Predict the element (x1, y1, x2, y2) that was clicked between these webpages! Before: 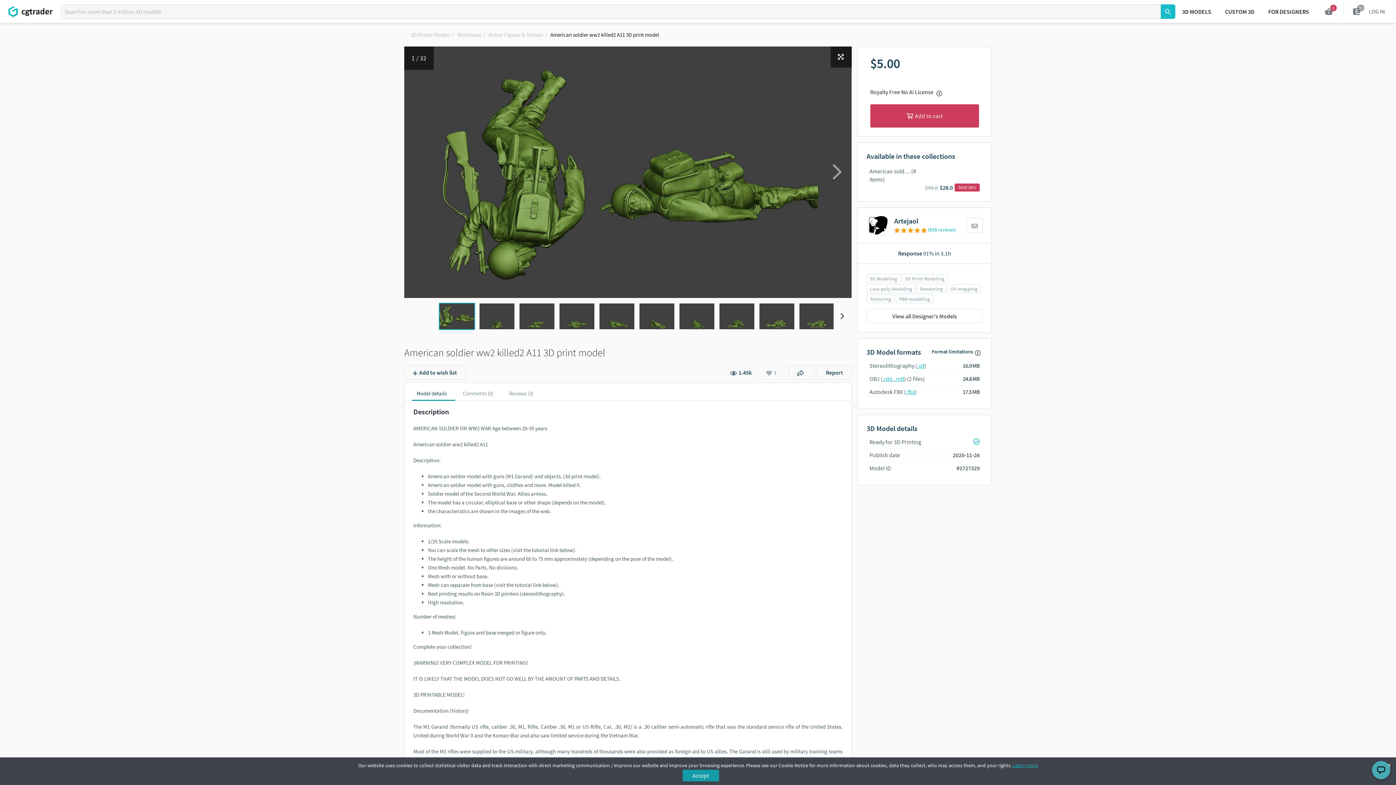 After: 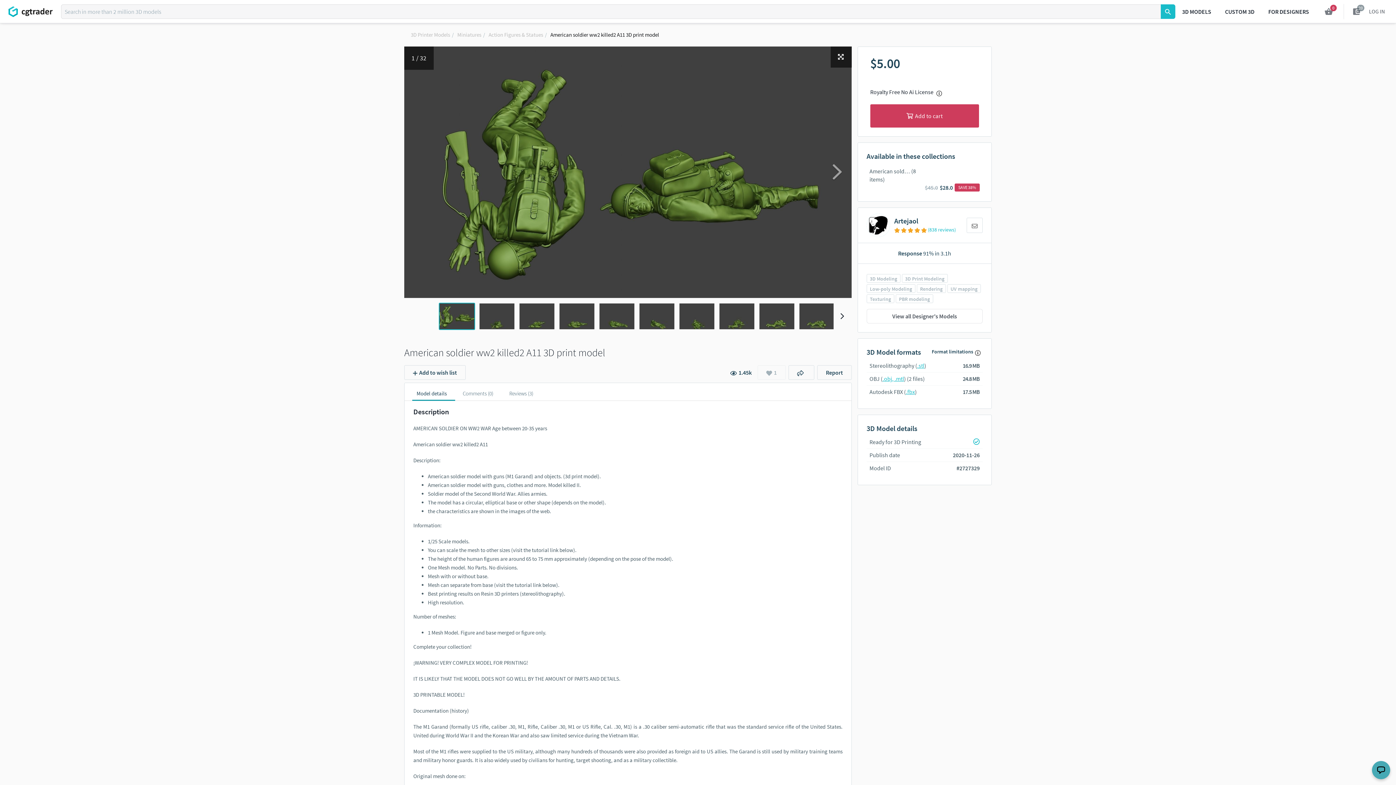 Action: bbox: (682, 770, 719, 781) label: Accept